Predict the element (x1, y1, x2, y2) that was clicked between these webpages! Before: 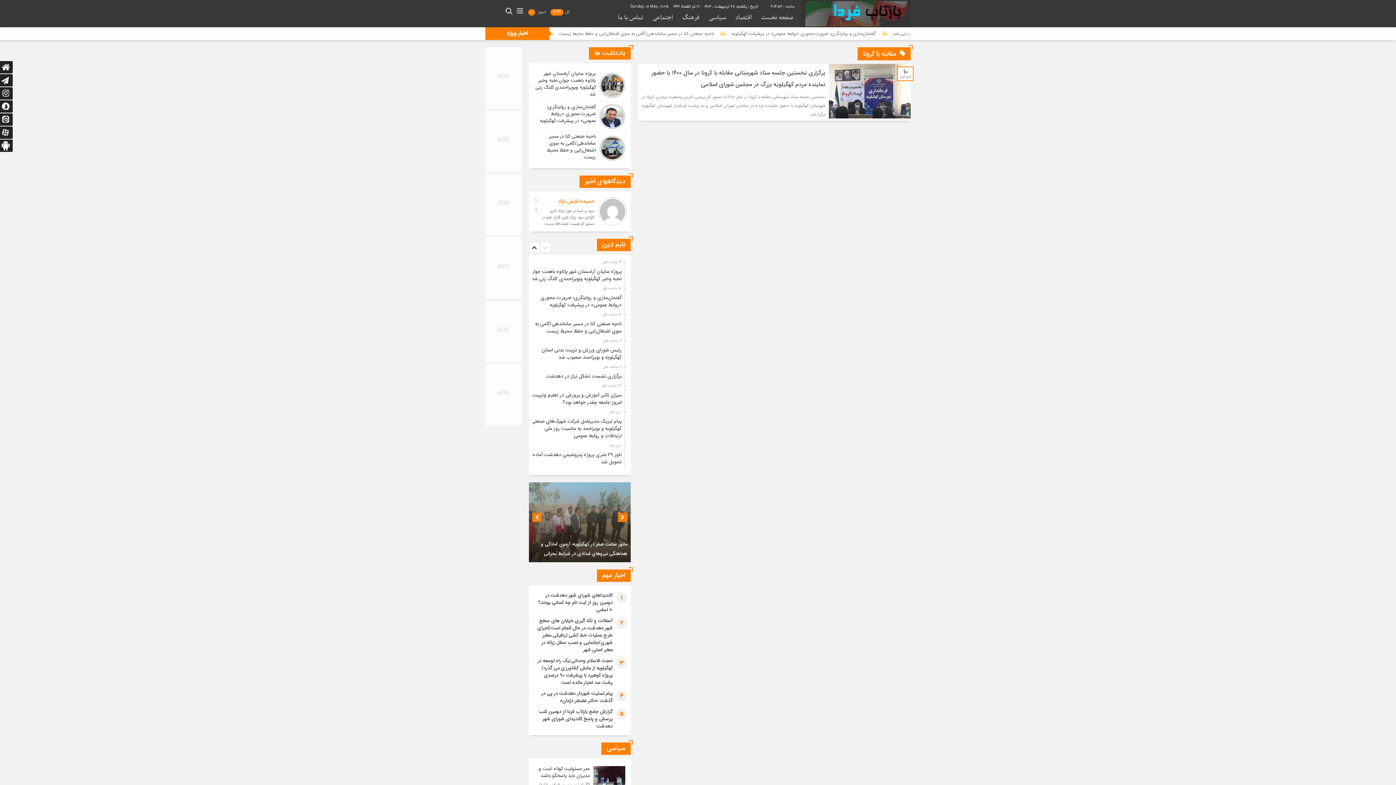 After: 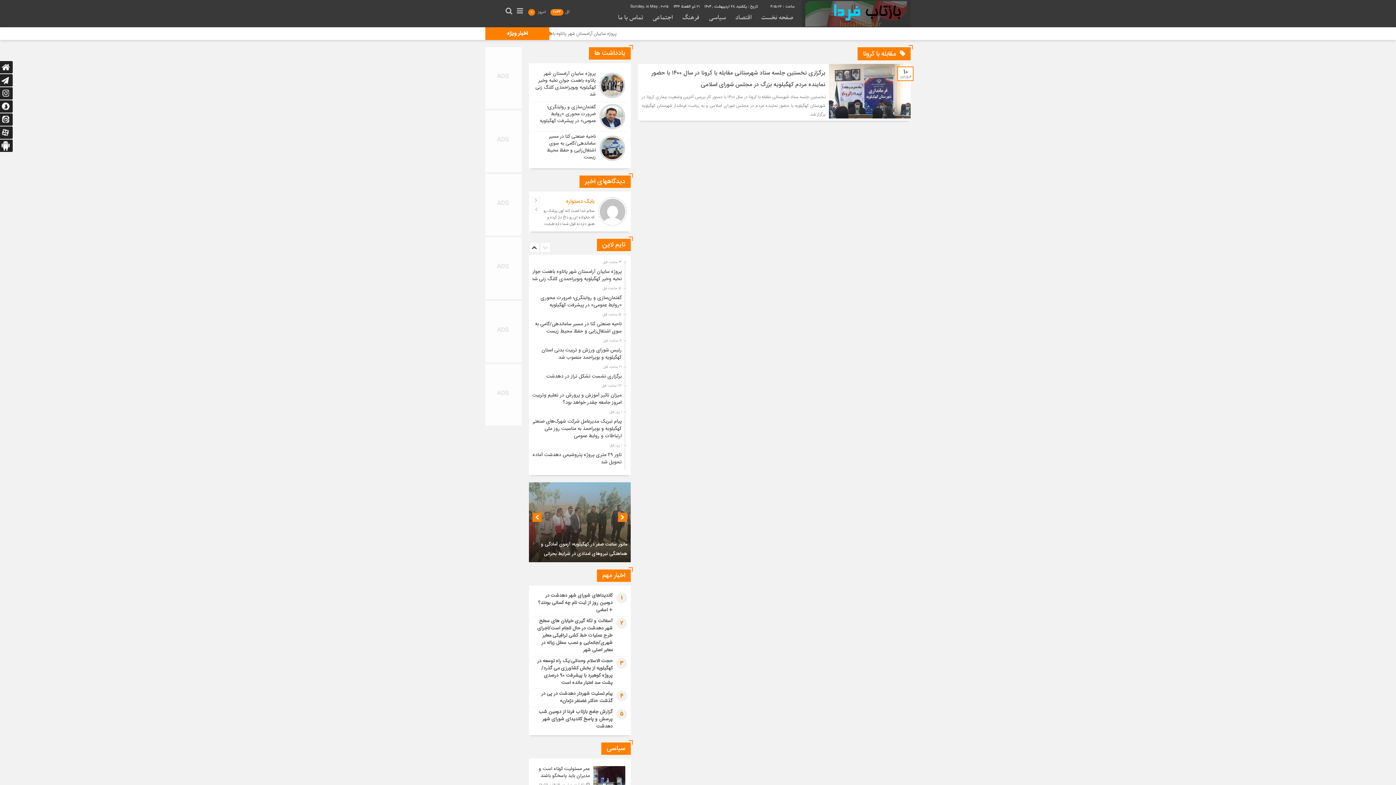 Action: bbox: (485, 364, 521, 373)